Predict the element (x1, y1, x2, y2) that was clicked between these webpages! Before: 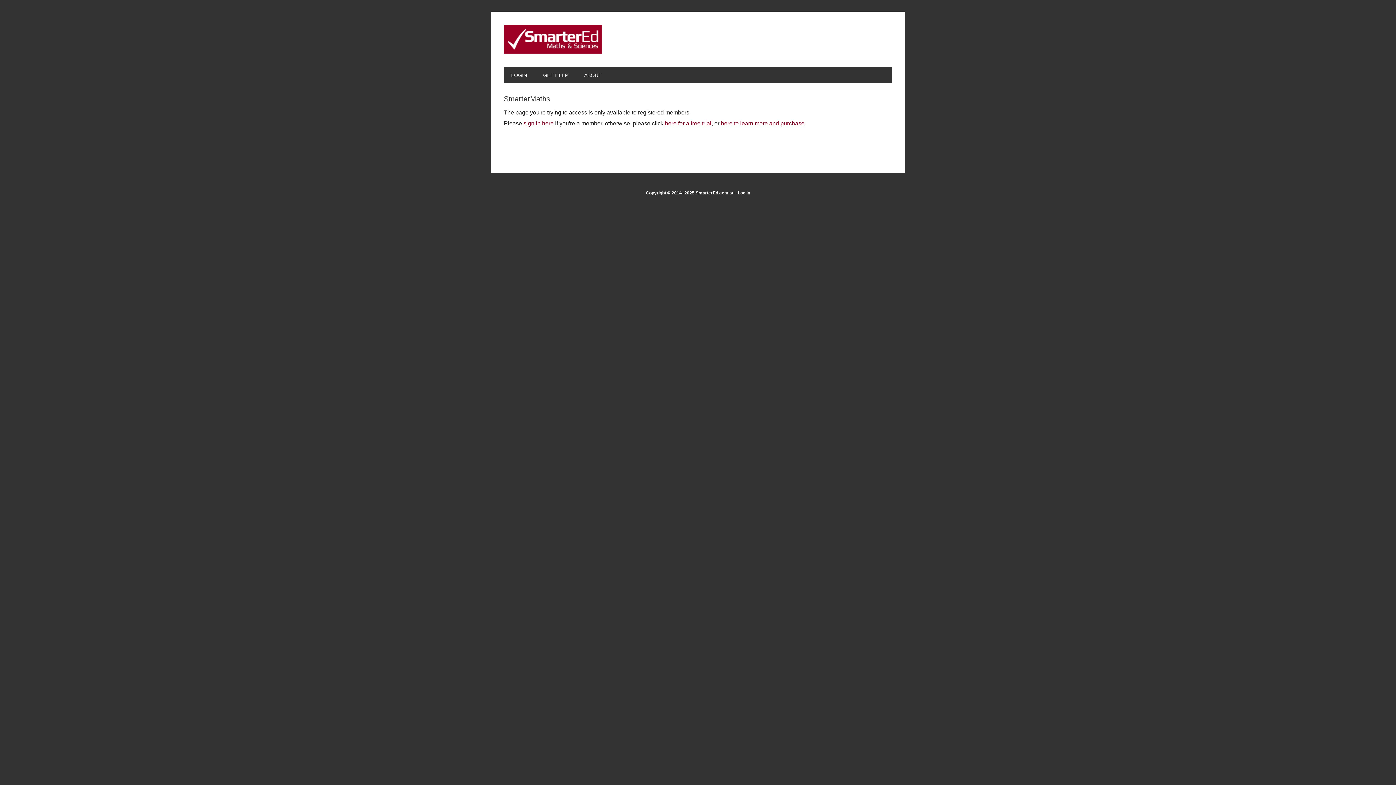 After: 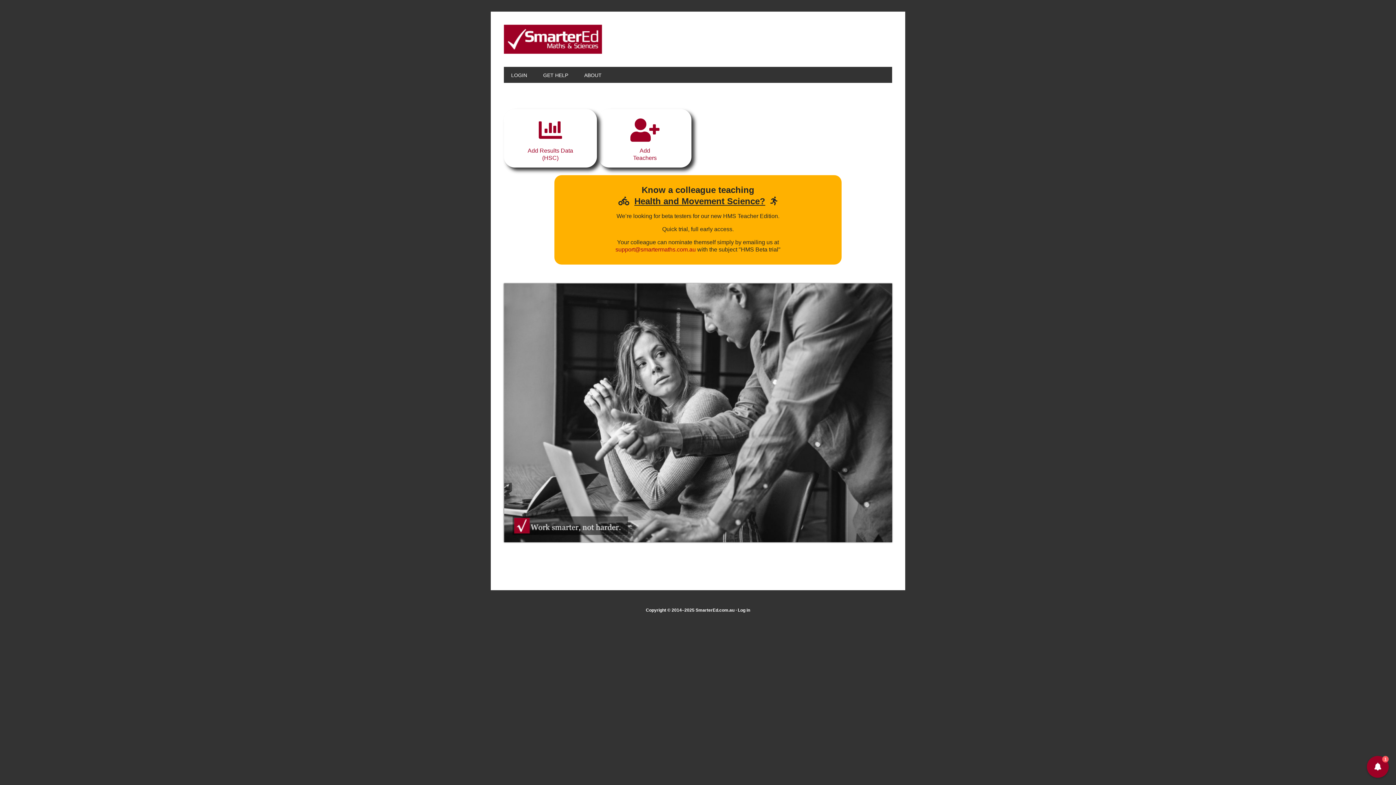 Action: label: SMARTERED bbox: (504, 24, 602, 53)